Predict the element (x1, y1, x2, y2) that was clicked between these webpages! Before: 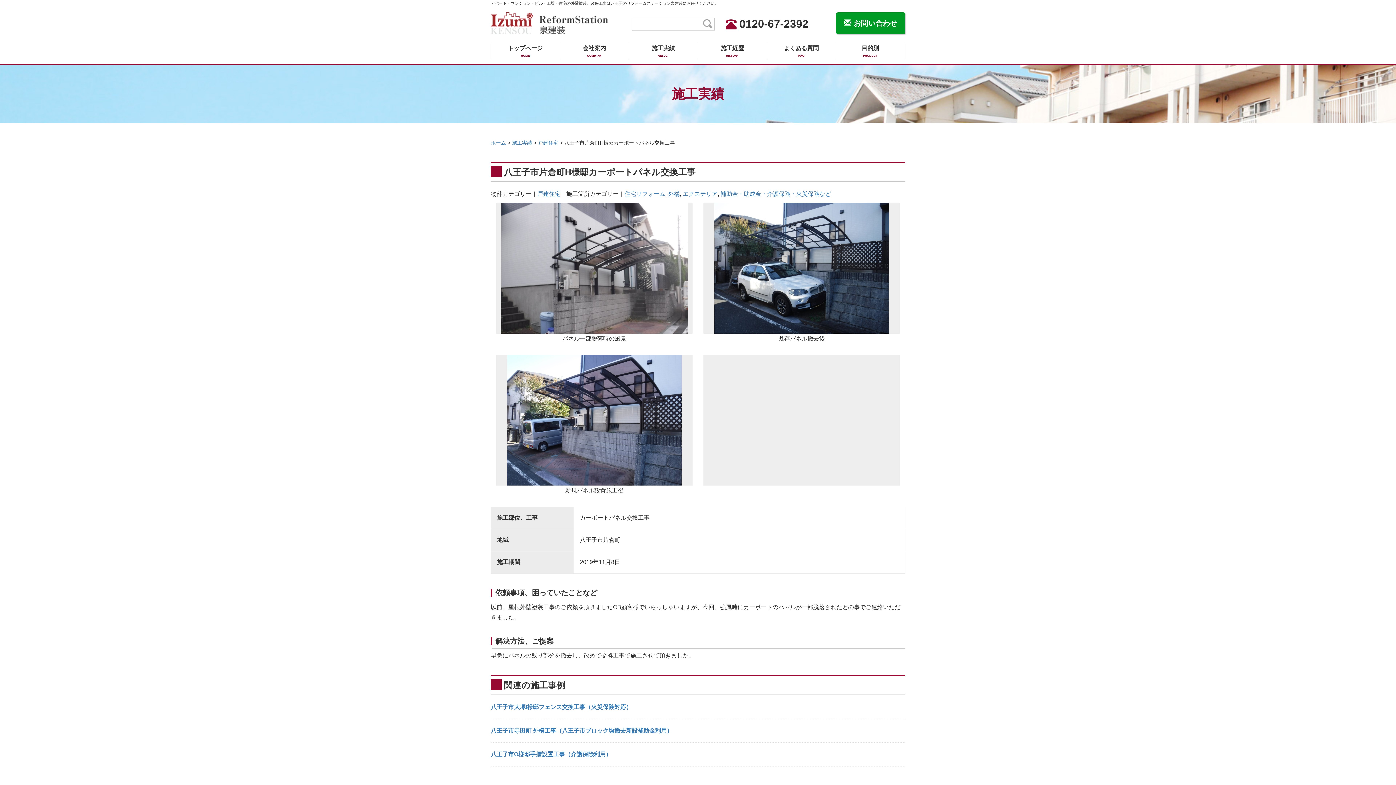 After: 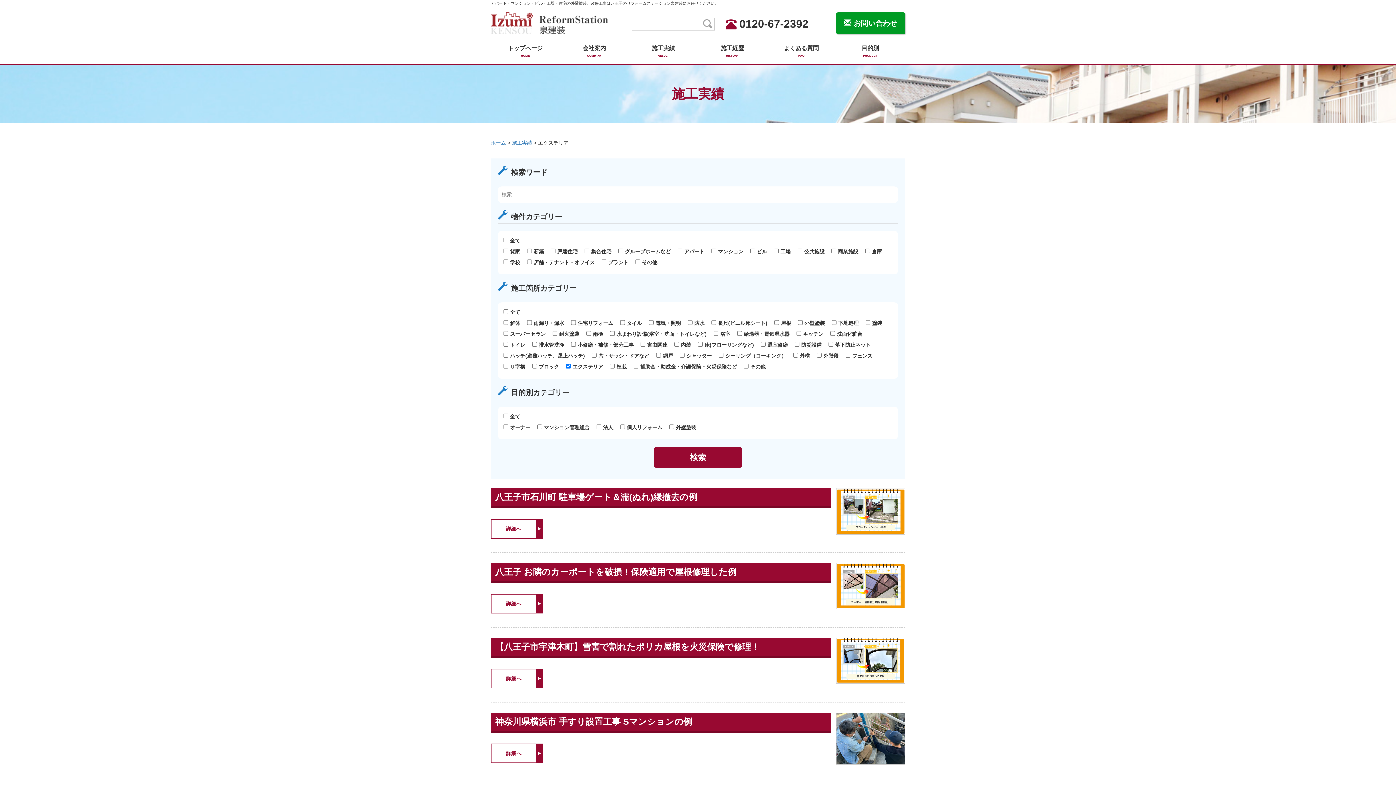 Action: label: エクステリア bbox: (682, 190, 717, 197)